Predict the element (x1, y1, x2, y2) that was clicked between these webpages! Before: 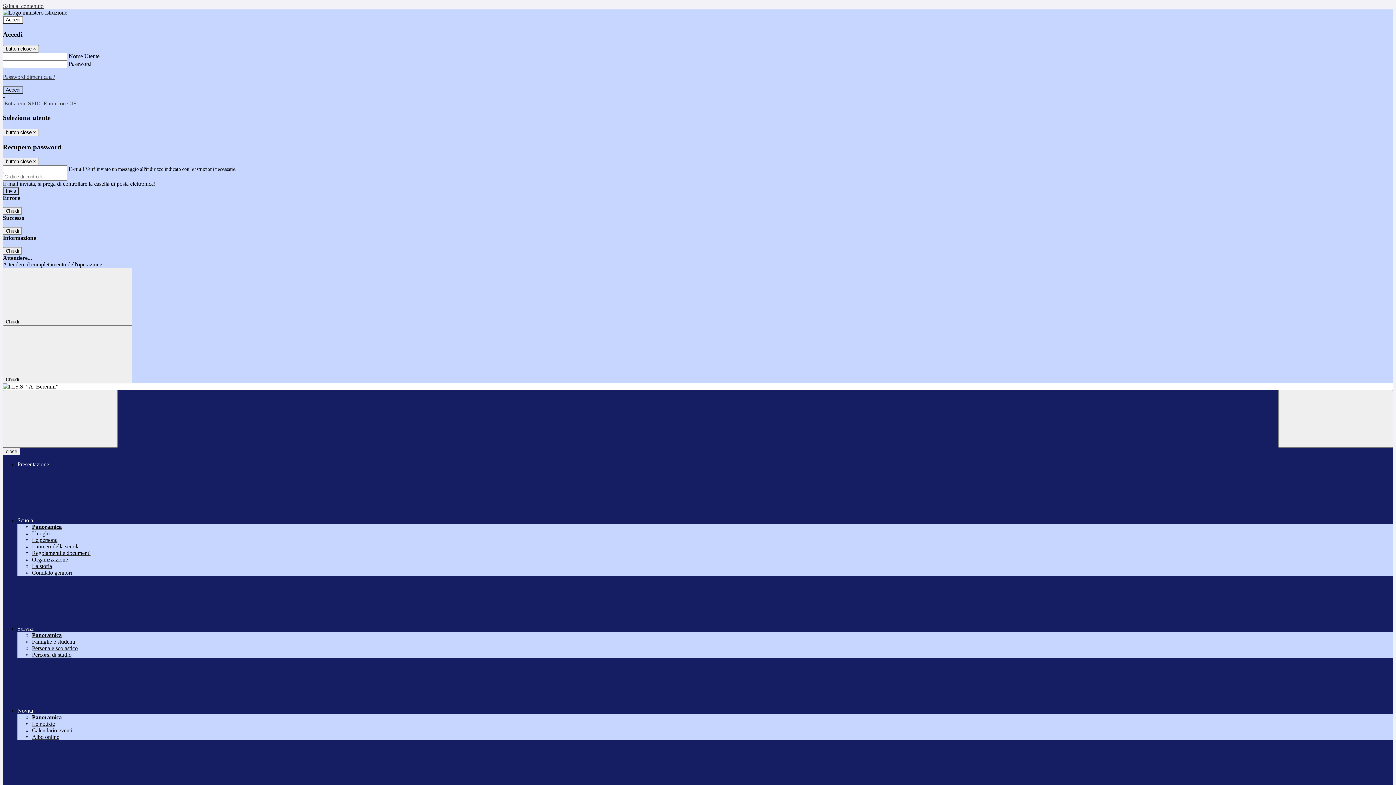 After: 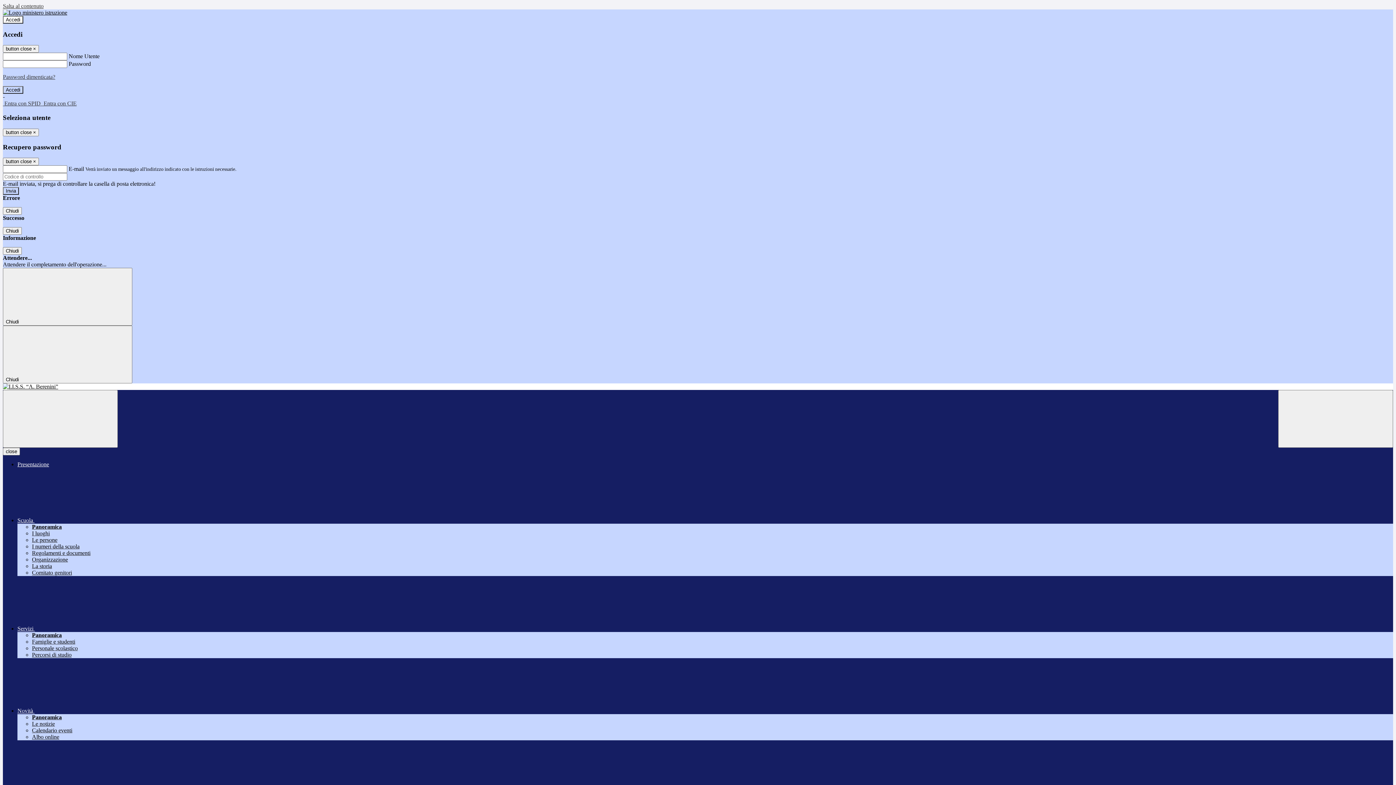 Action: label: I numeri della scuola bbox: (32, 543, 79, 549)